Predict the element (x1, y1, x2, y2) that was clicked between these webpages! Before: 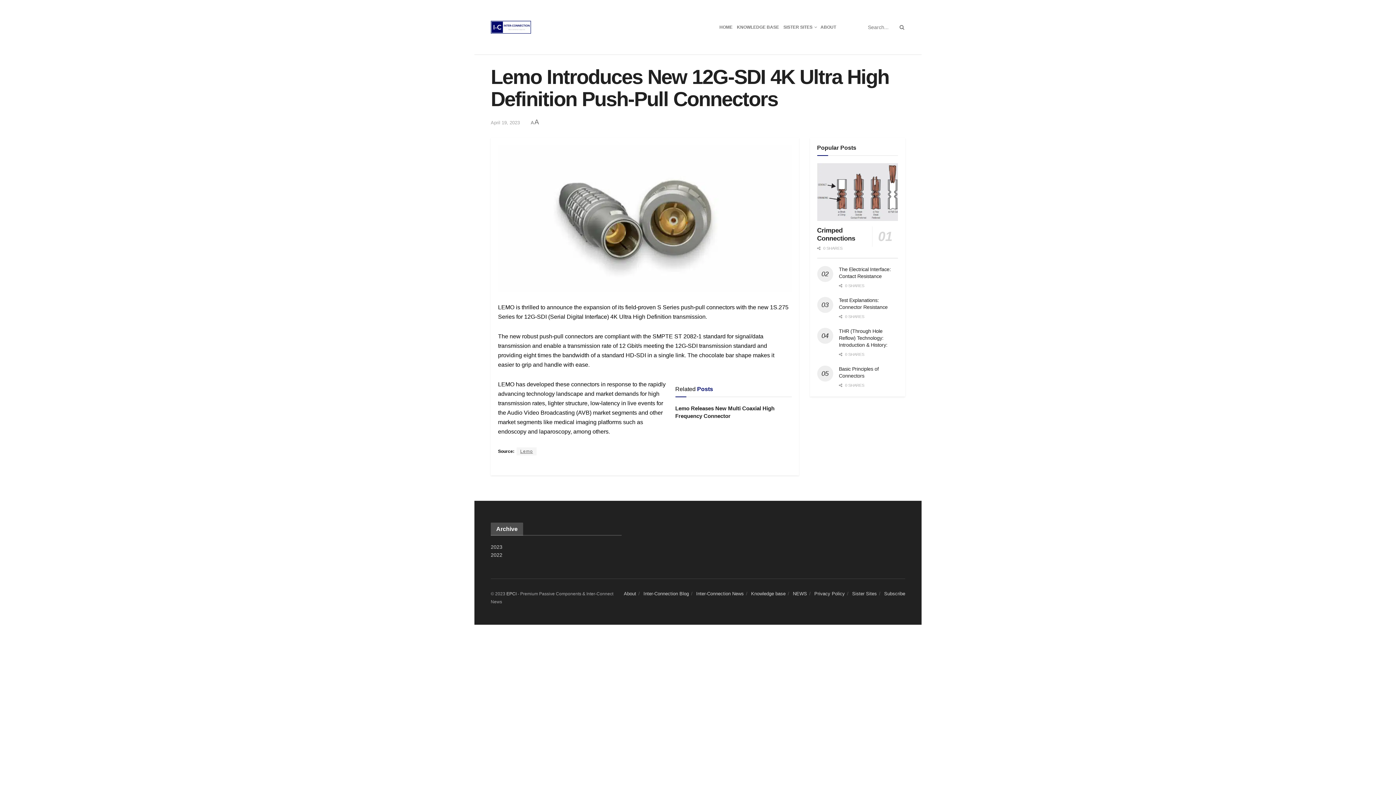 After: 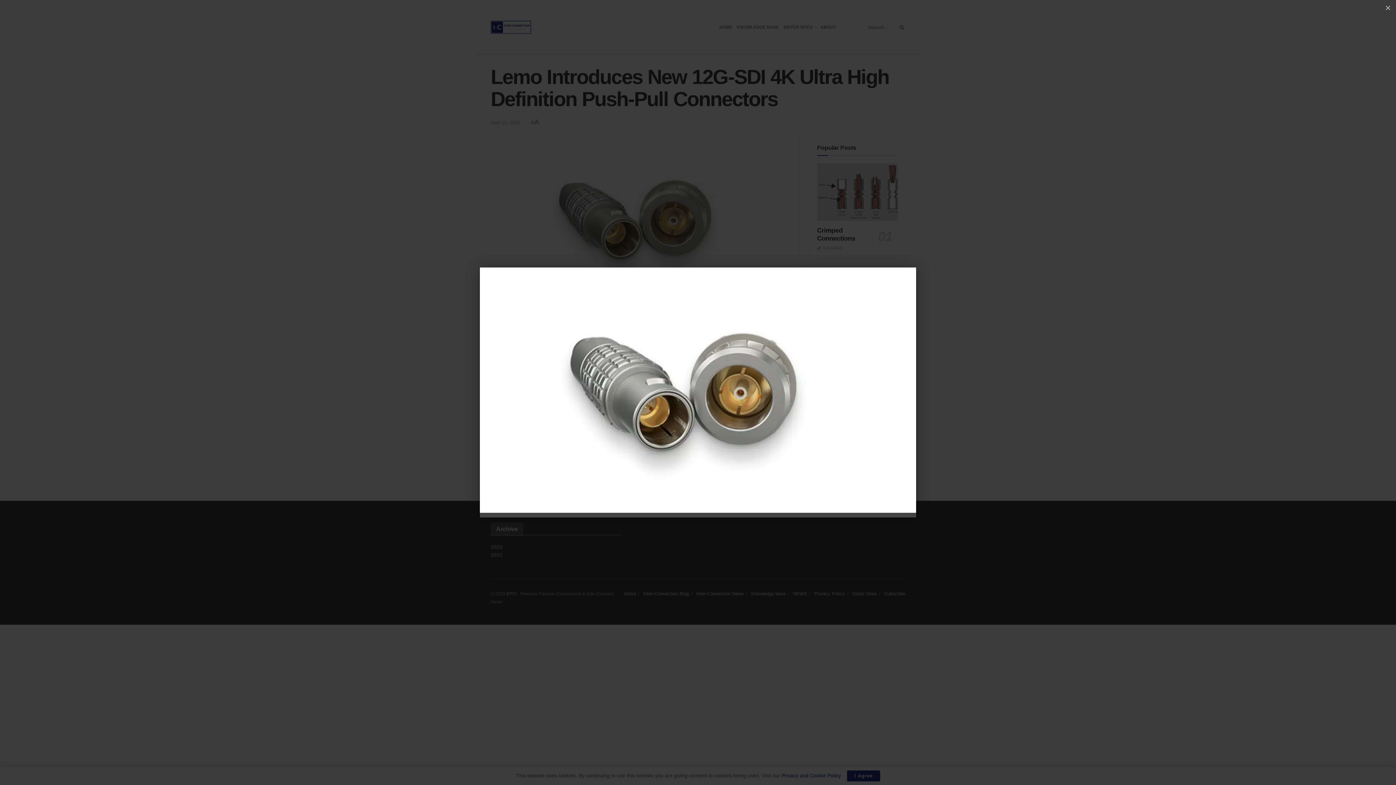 Action: bbox: (498, 145, 791, 292)